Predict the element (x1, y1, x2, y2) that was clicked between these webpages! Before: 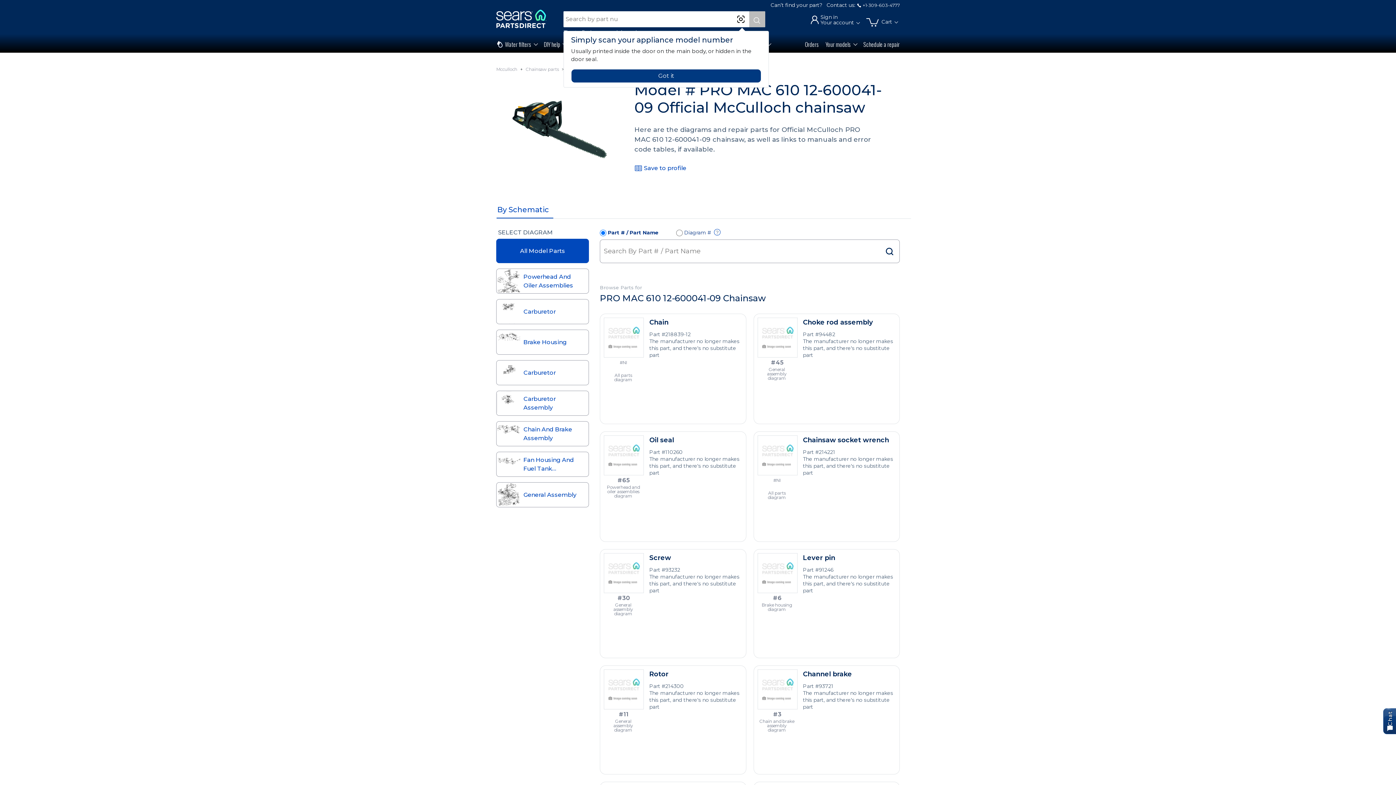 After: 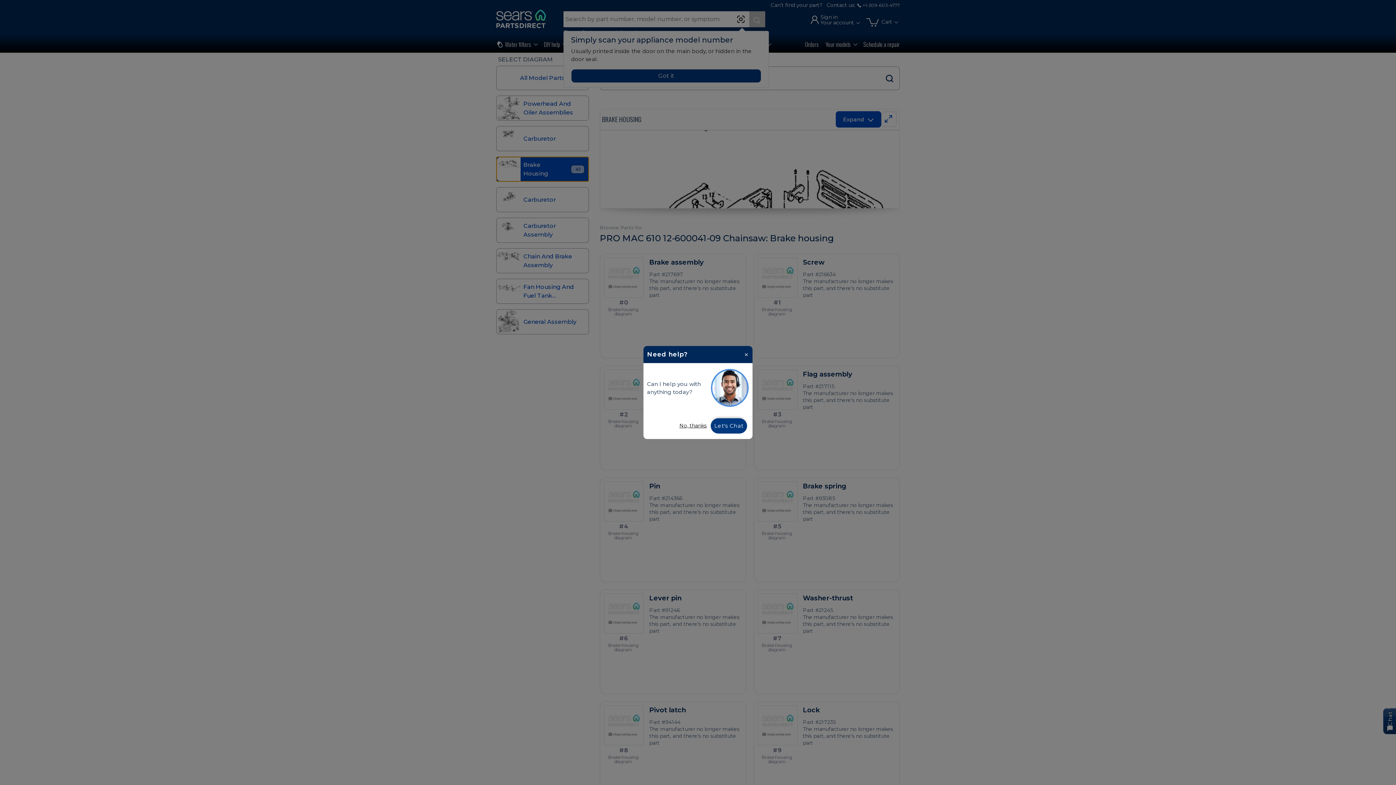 Action: label: Brake Housing bbox: (496, 329, 589, 354)